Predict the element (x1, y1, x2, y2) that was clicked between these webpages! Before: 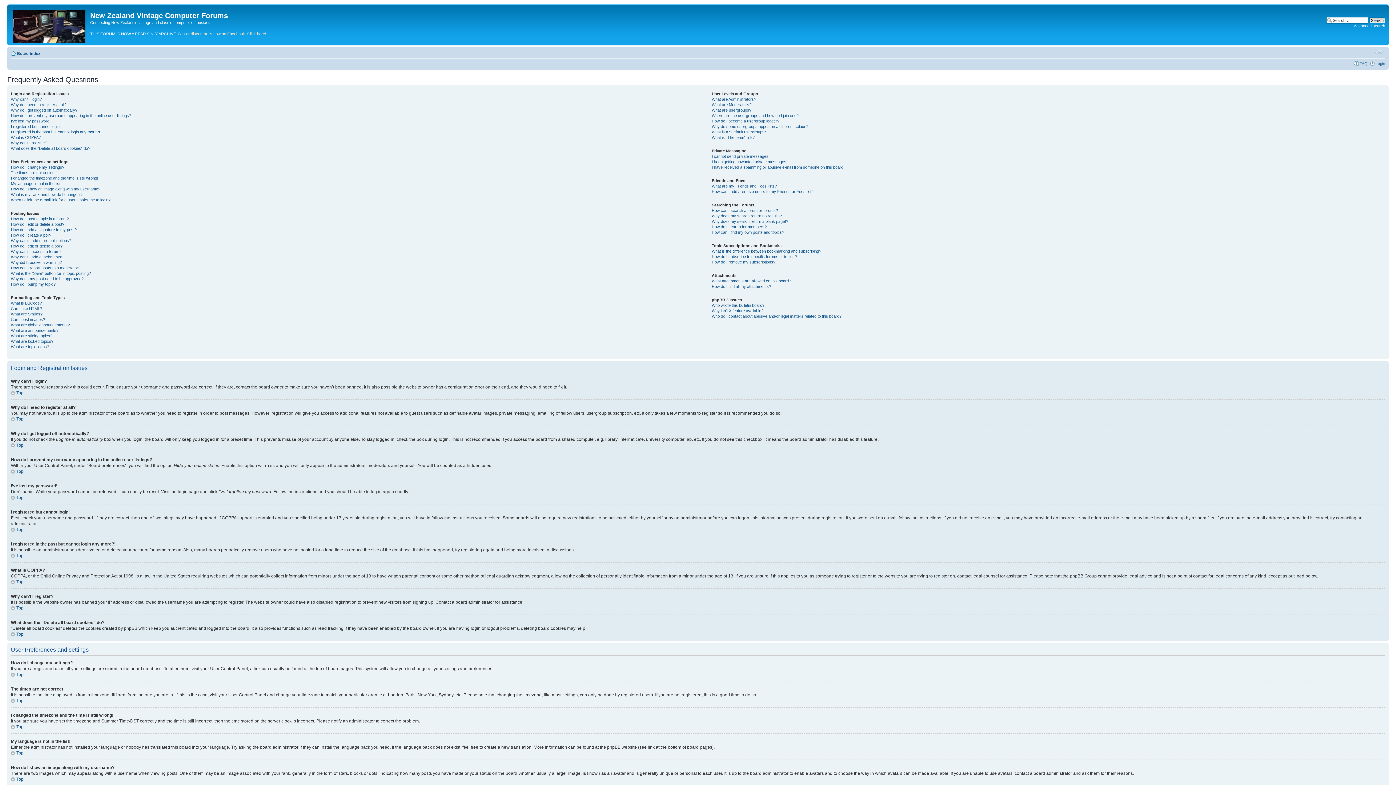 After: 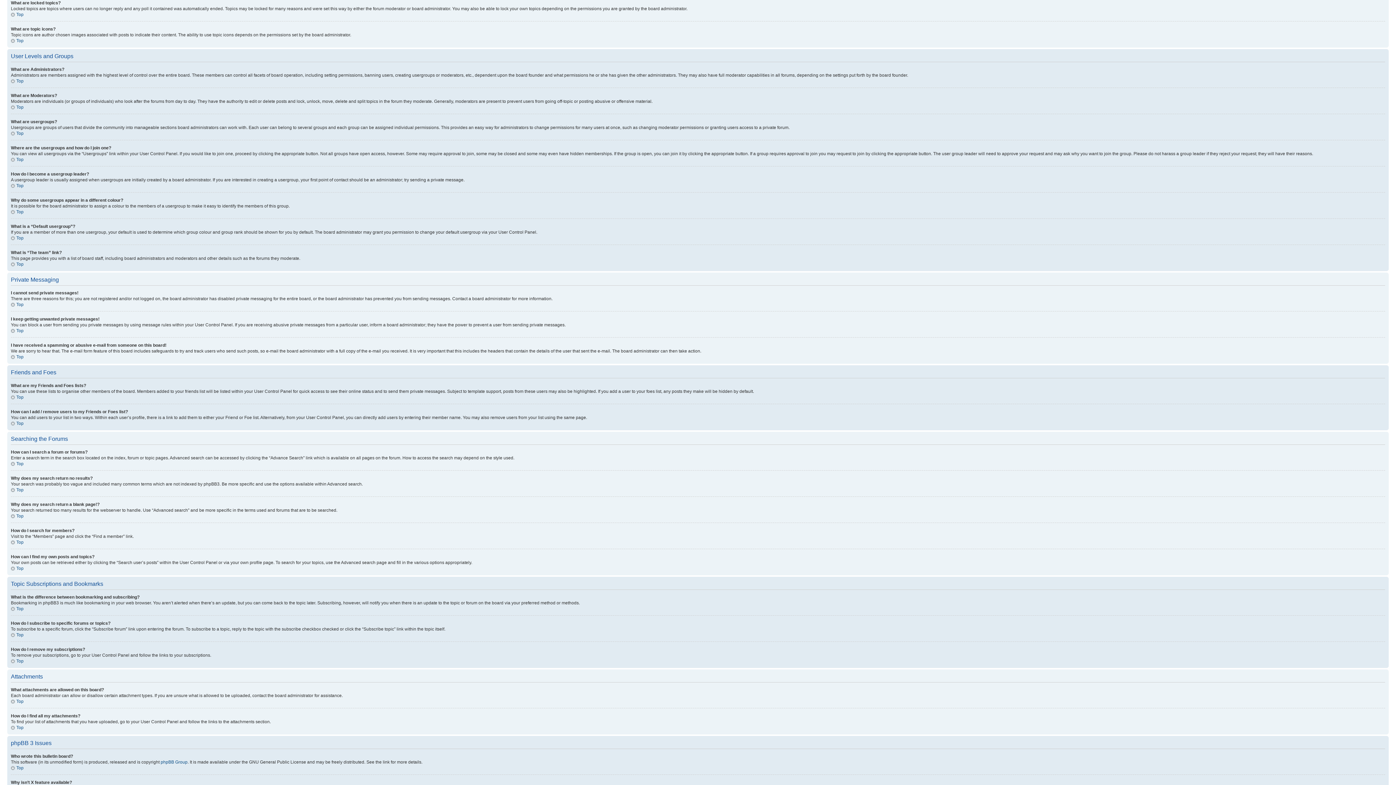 Action: label: What are locked topics? bbox: (10, 339, 53, 343)